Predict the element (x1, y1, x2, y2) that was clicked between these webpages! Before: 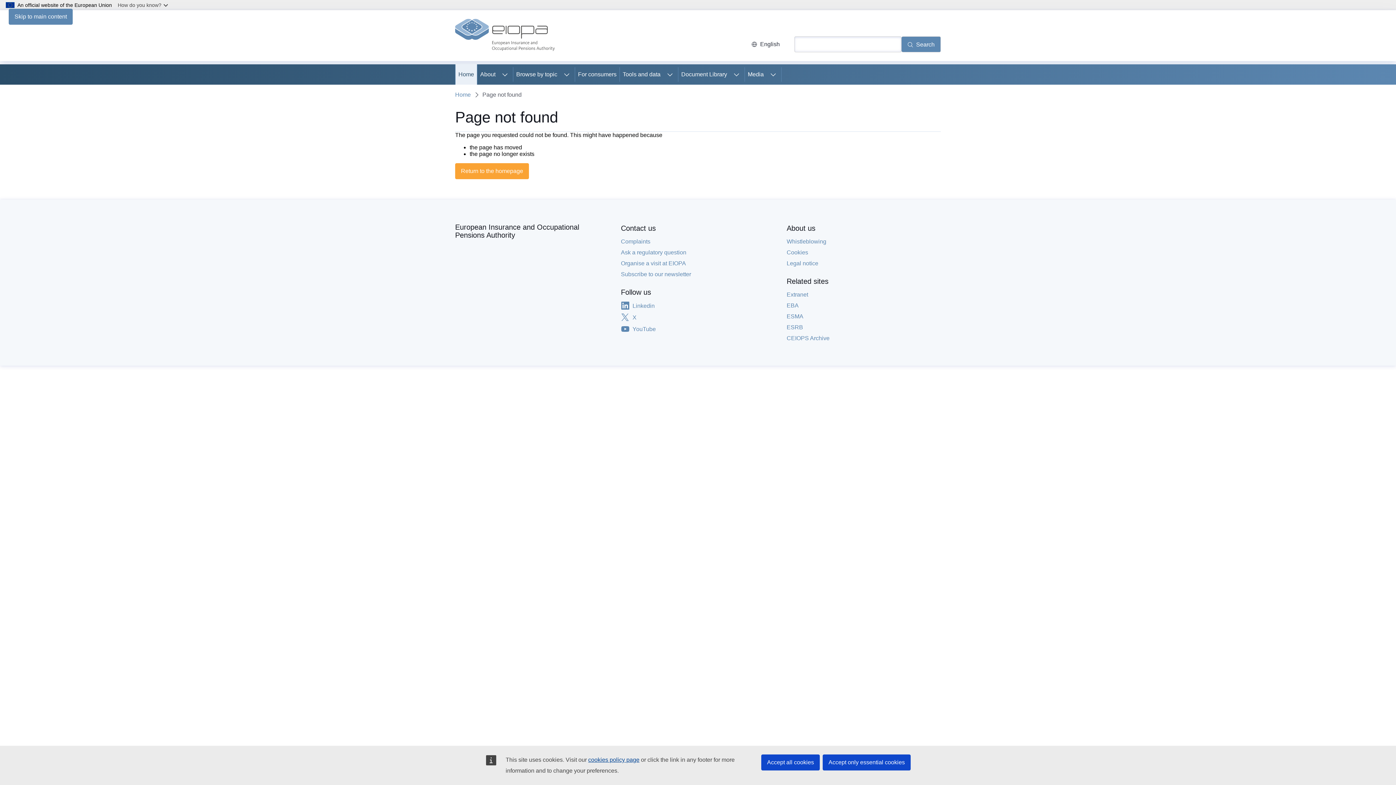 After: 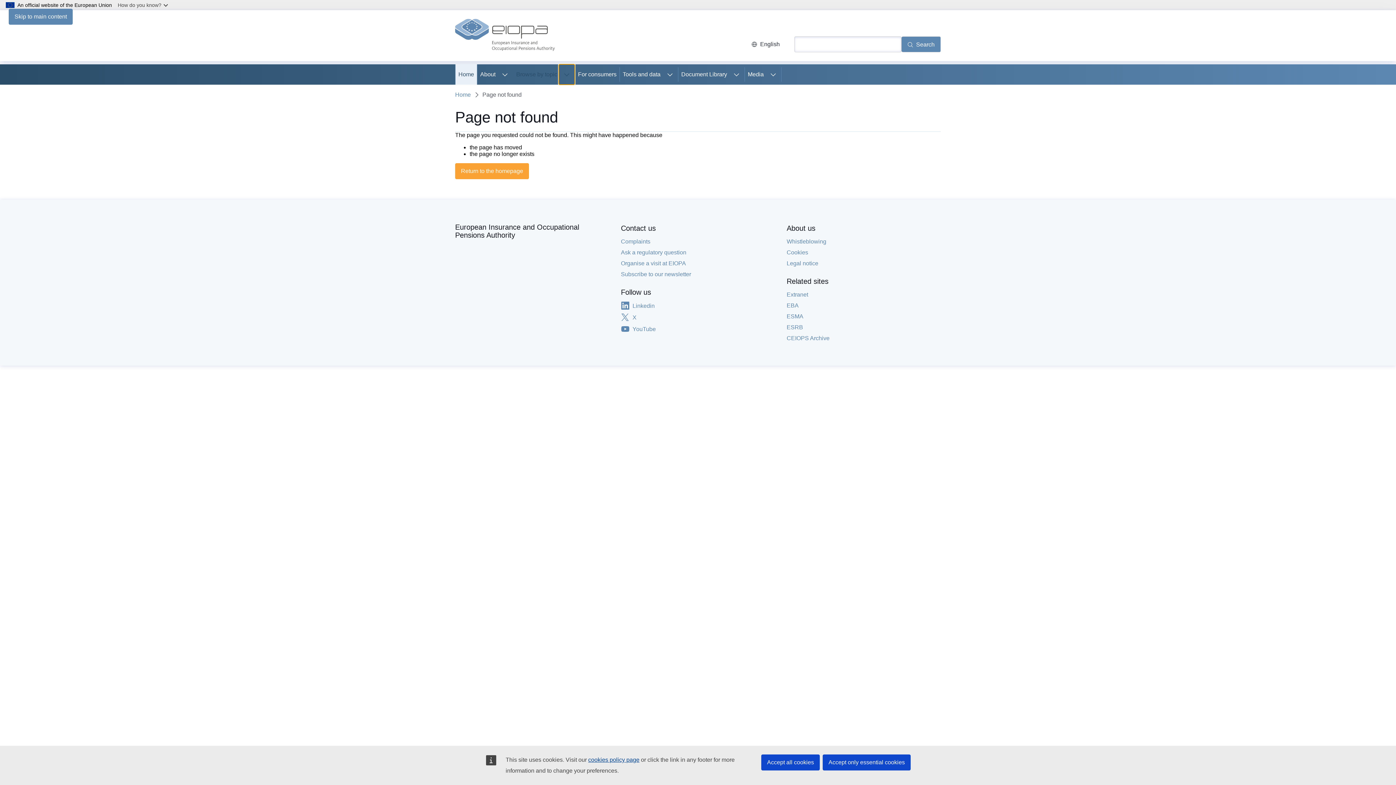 Action: label: Access item's children bbox: (558, 64, 574, 84)